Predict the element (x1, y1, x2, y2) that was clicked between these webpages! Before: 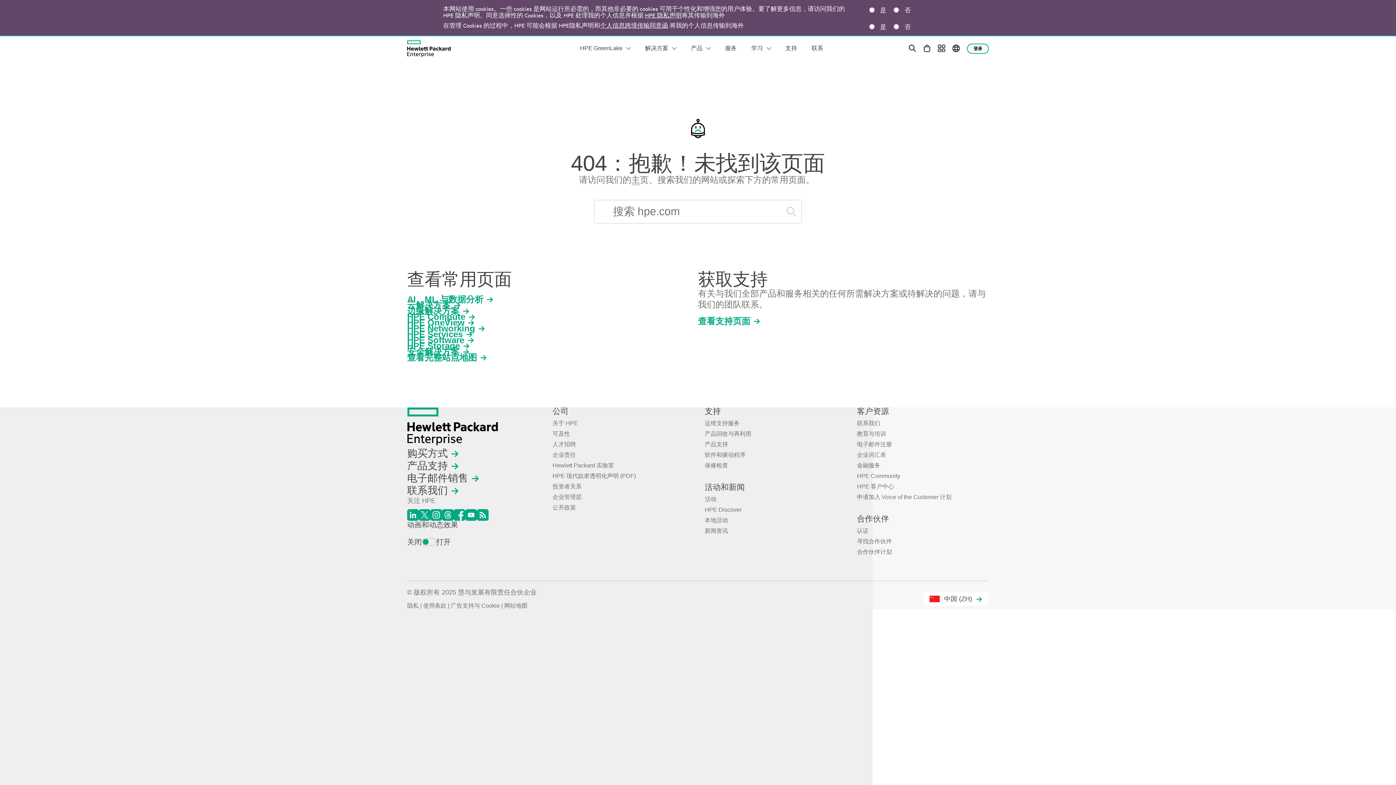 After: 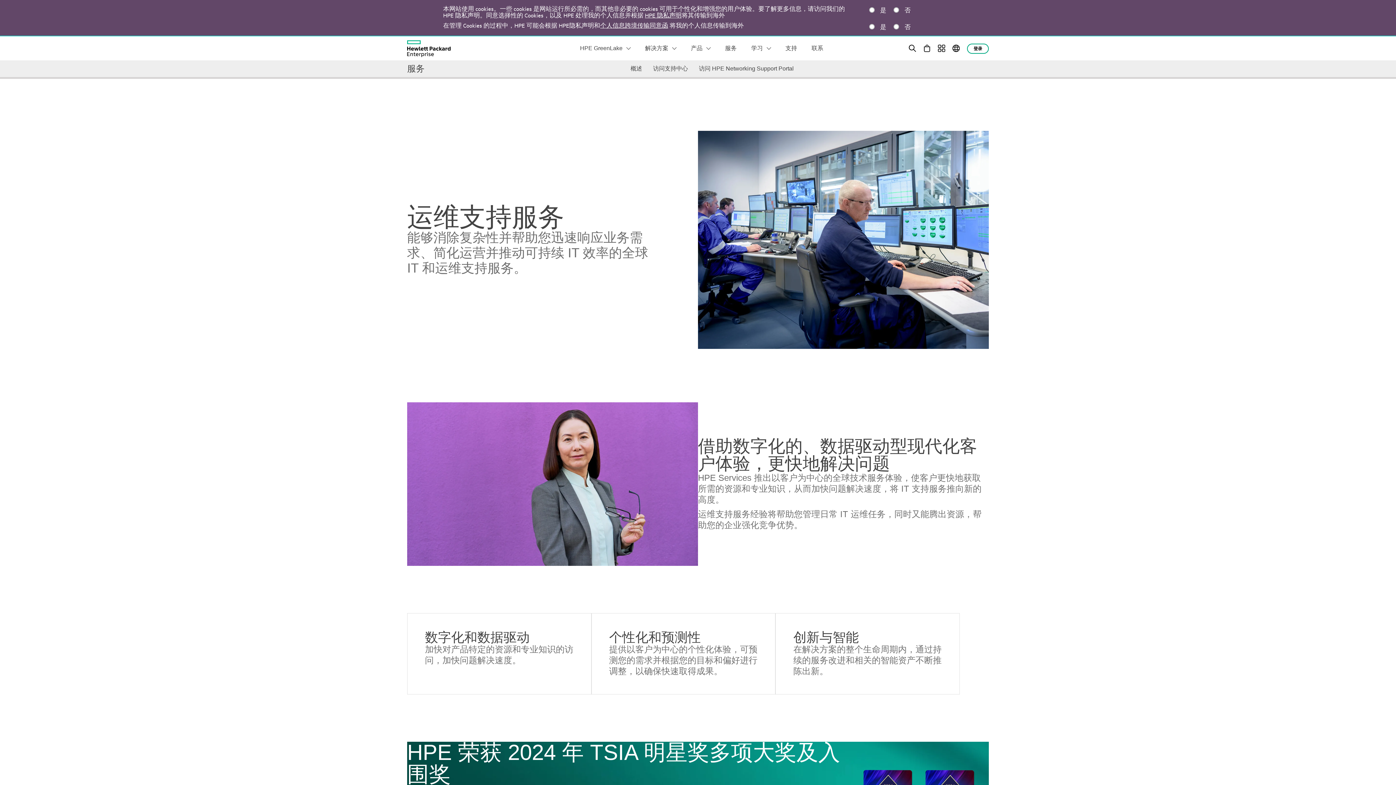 Action: label: 运维支持服务 bbox: (704, 420, 739, 426)